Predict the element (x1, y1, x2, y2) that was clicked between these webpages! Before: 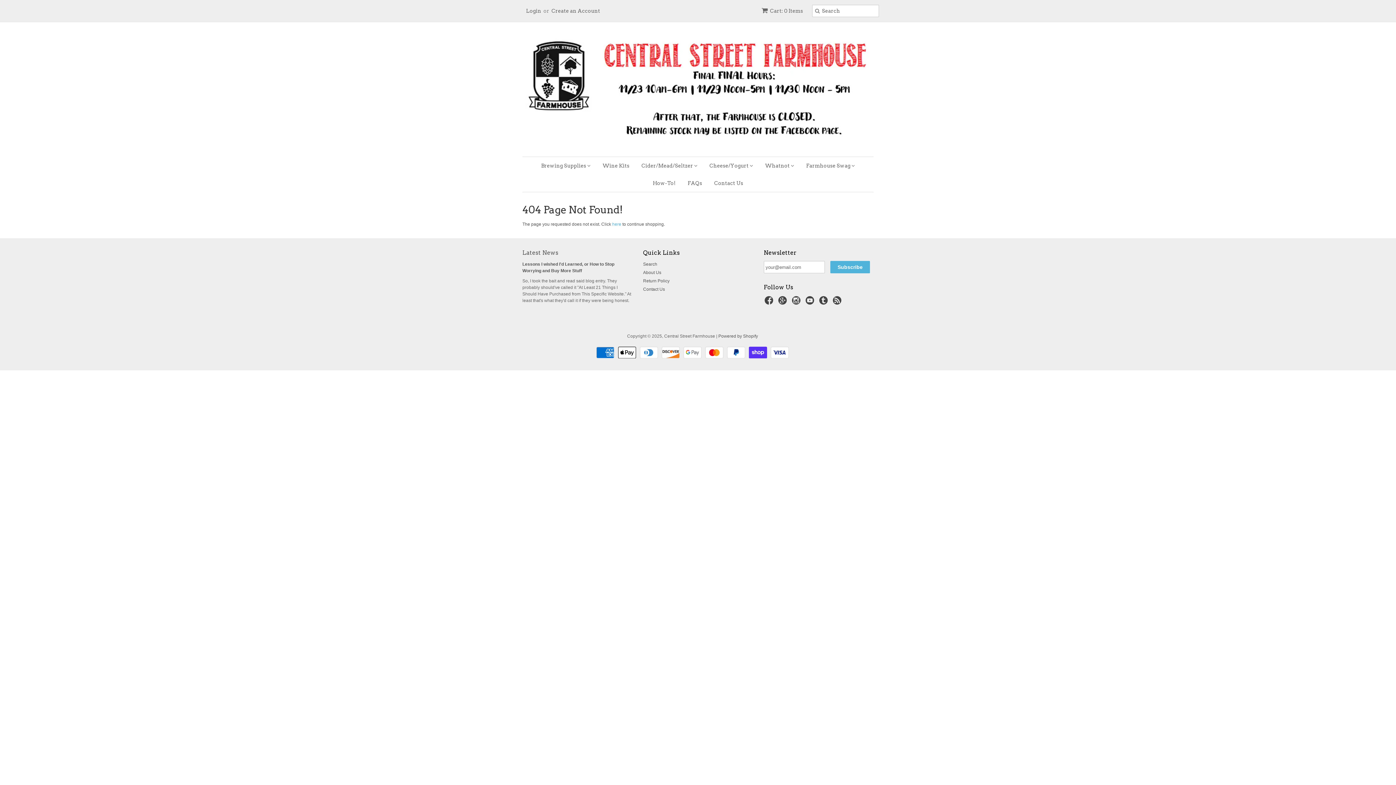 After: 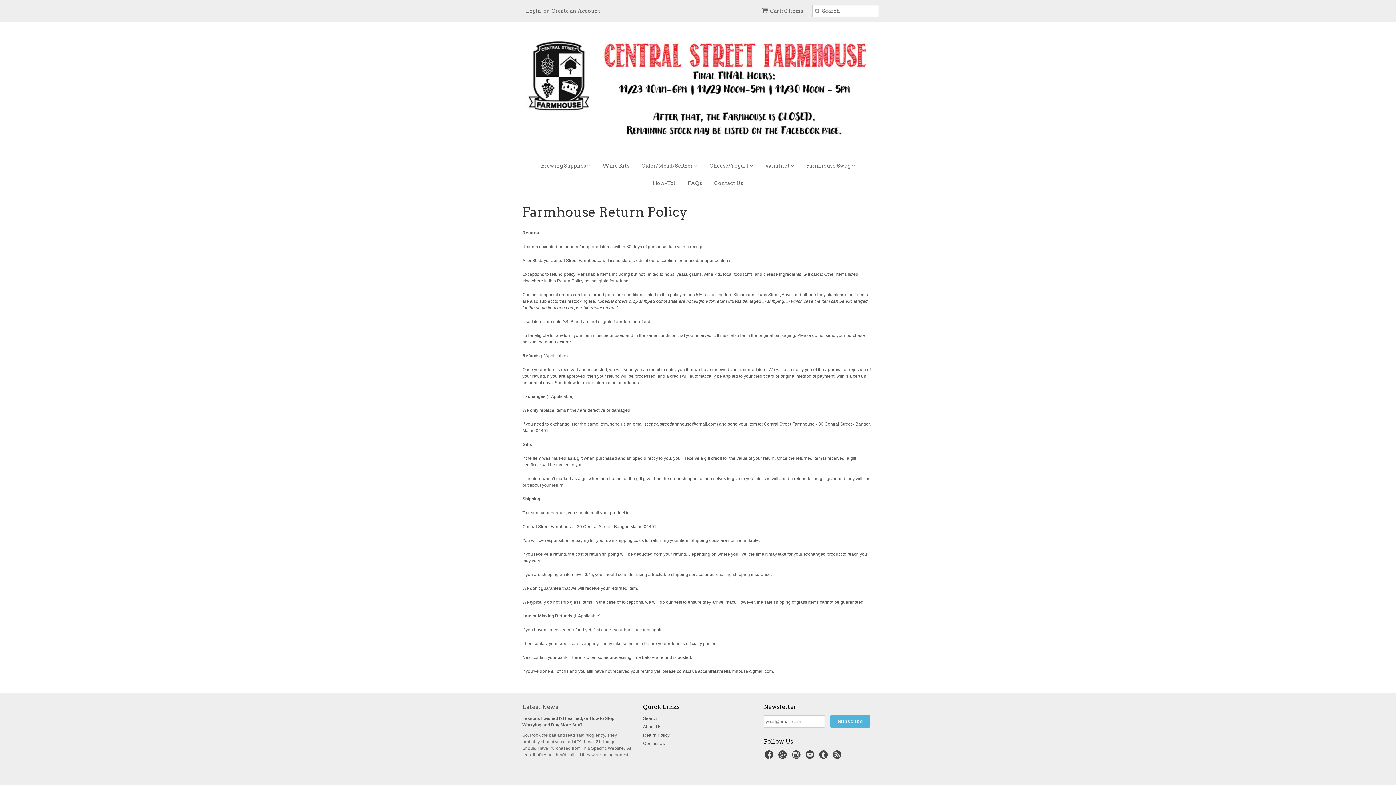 Action: label: Return Policy bbox: (643, 278, 669, 283)